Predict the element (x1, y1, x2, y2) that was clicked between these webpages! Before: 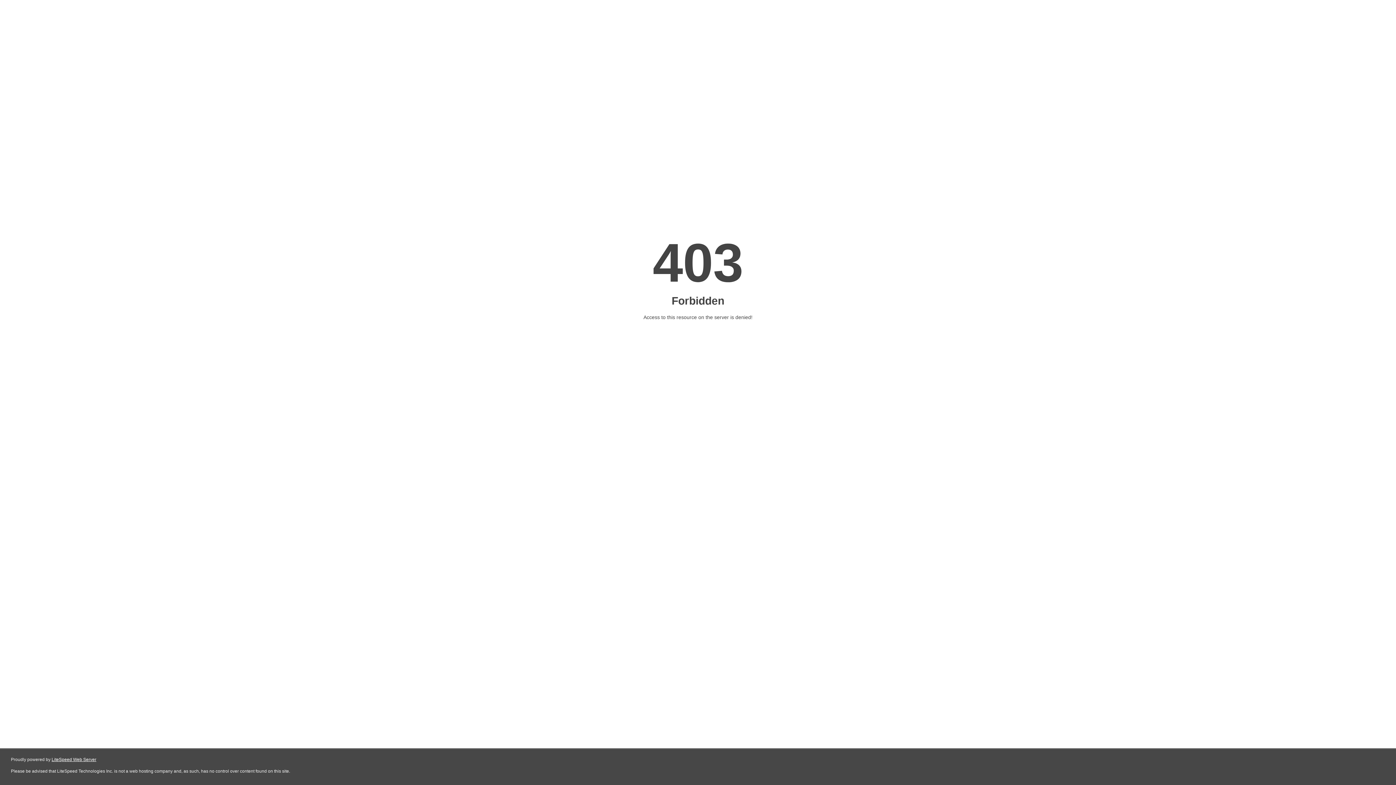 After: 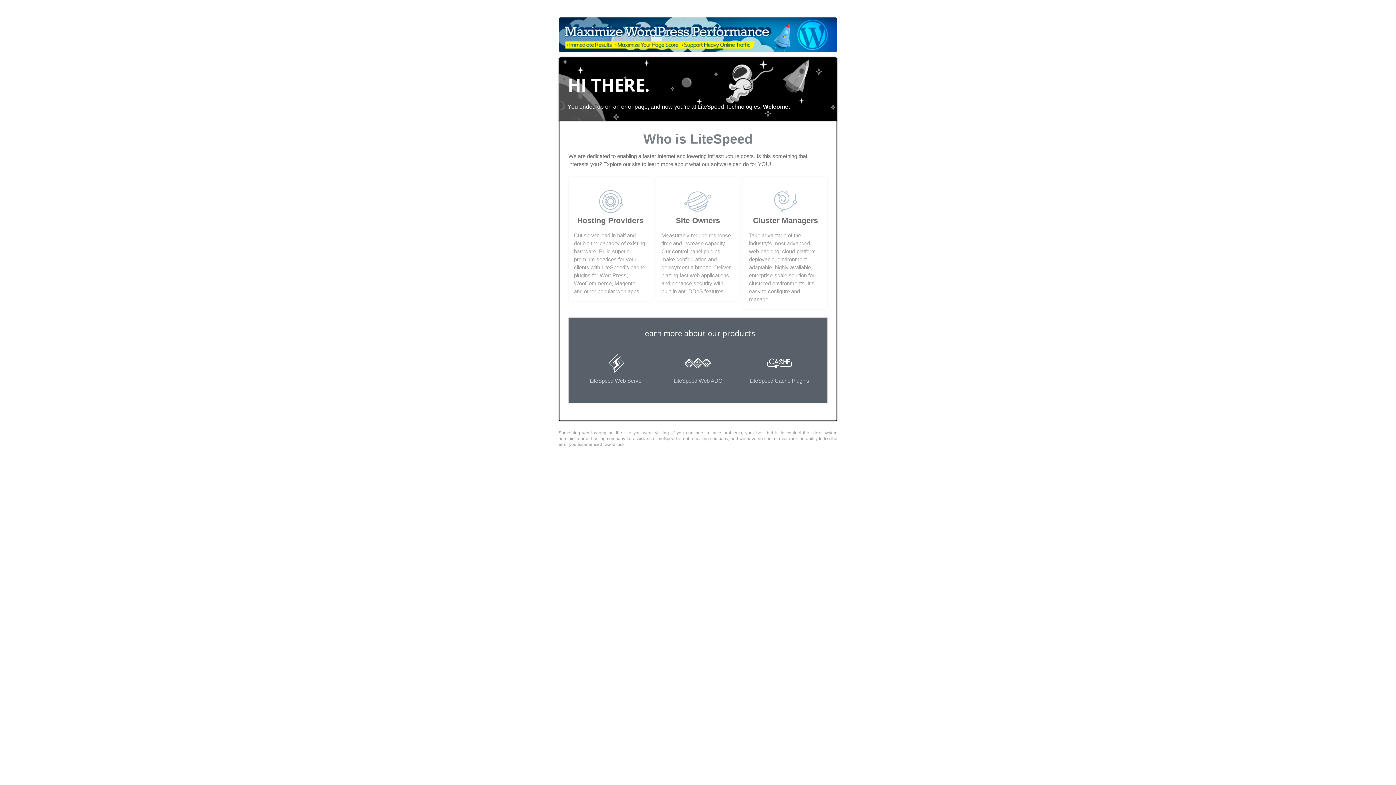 Action: label: LiteSpeed Web Server bbox: (51, 757, 96, 762)